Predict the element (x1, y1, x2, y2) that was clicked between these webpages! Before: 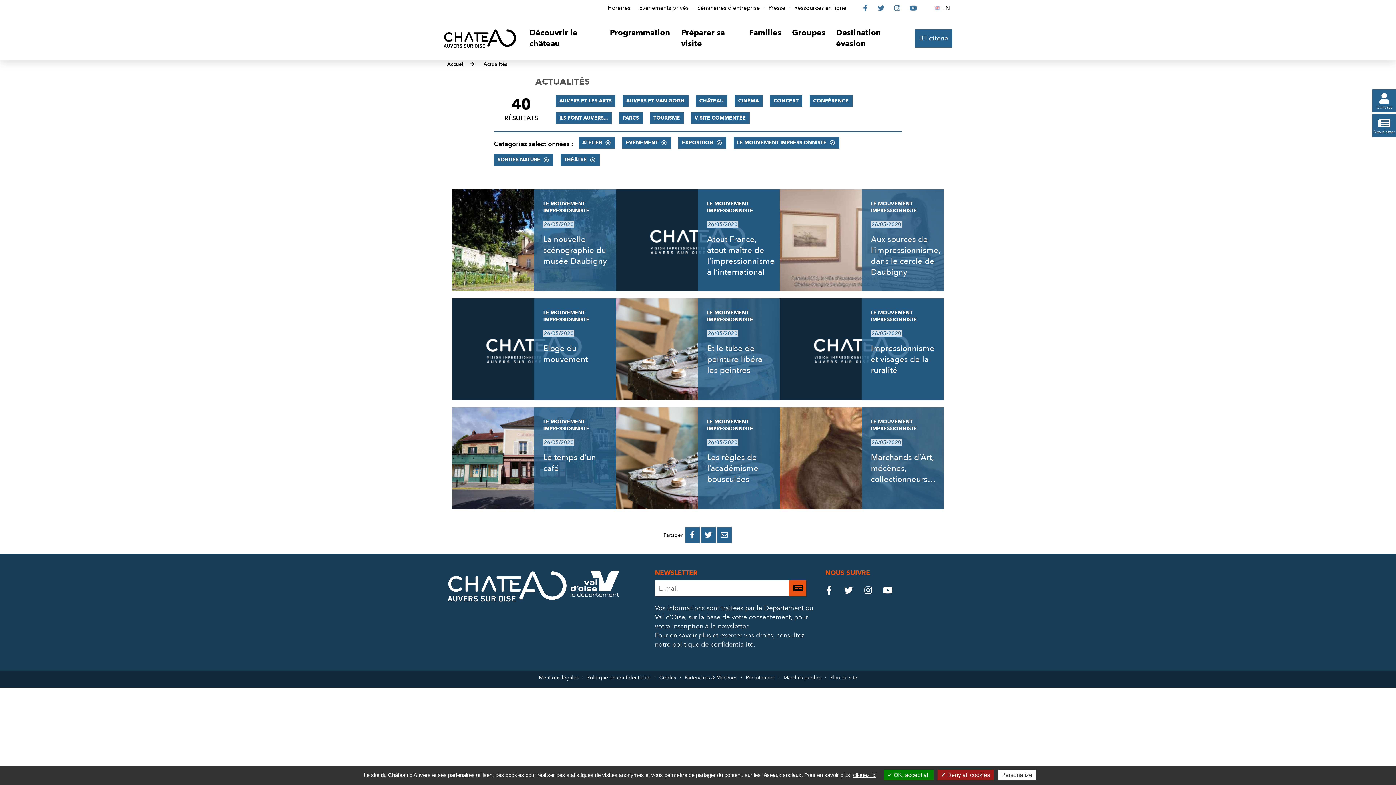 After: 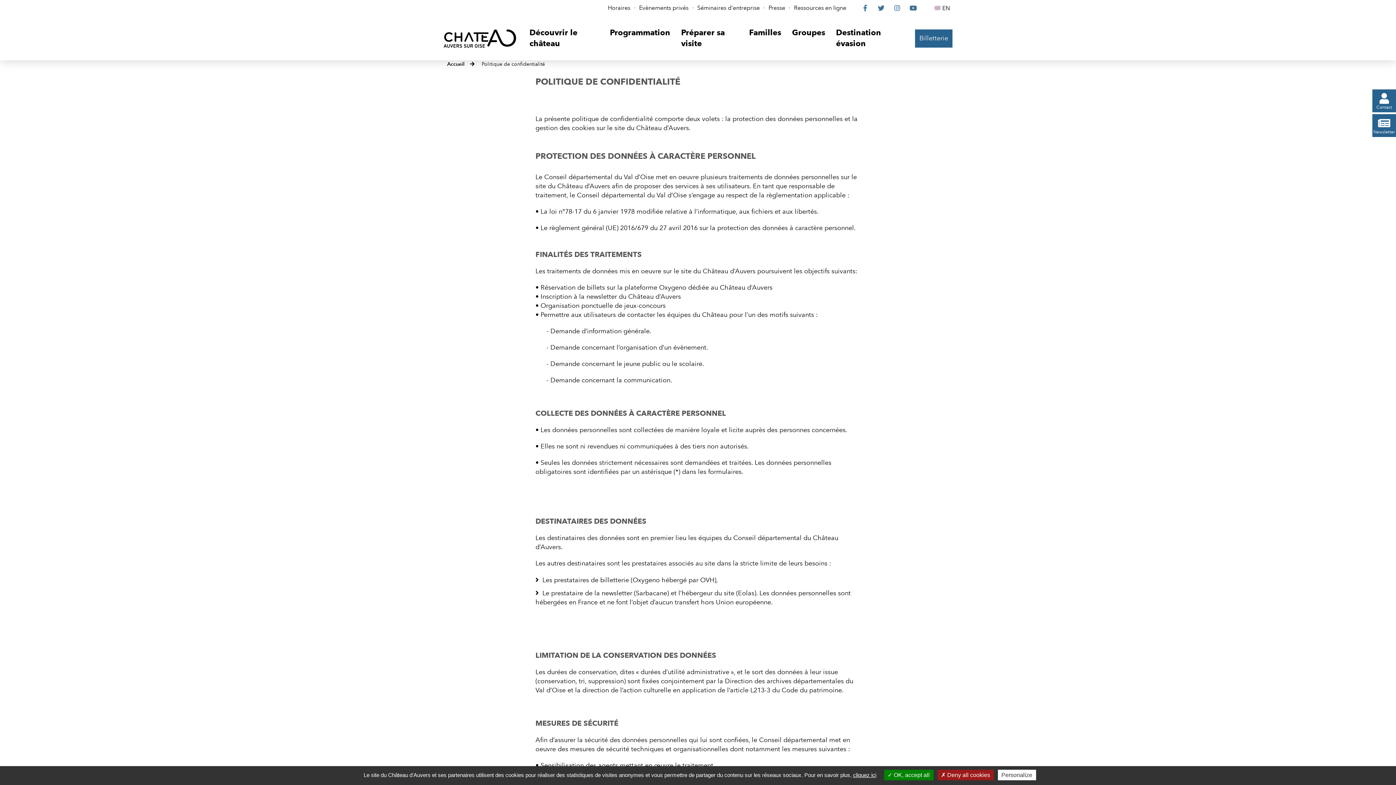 Action: bbox: (853, 772, 876, 778) label: cliquez ici